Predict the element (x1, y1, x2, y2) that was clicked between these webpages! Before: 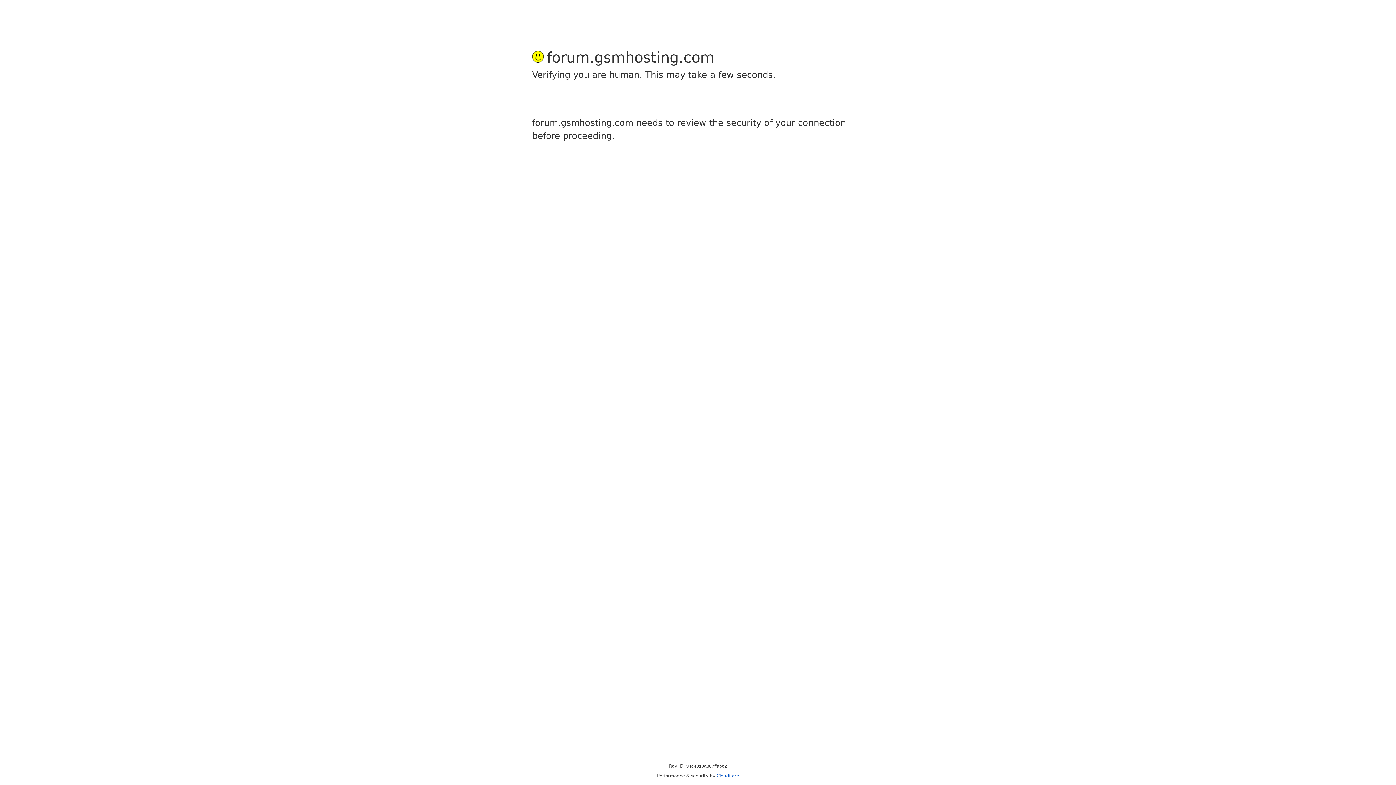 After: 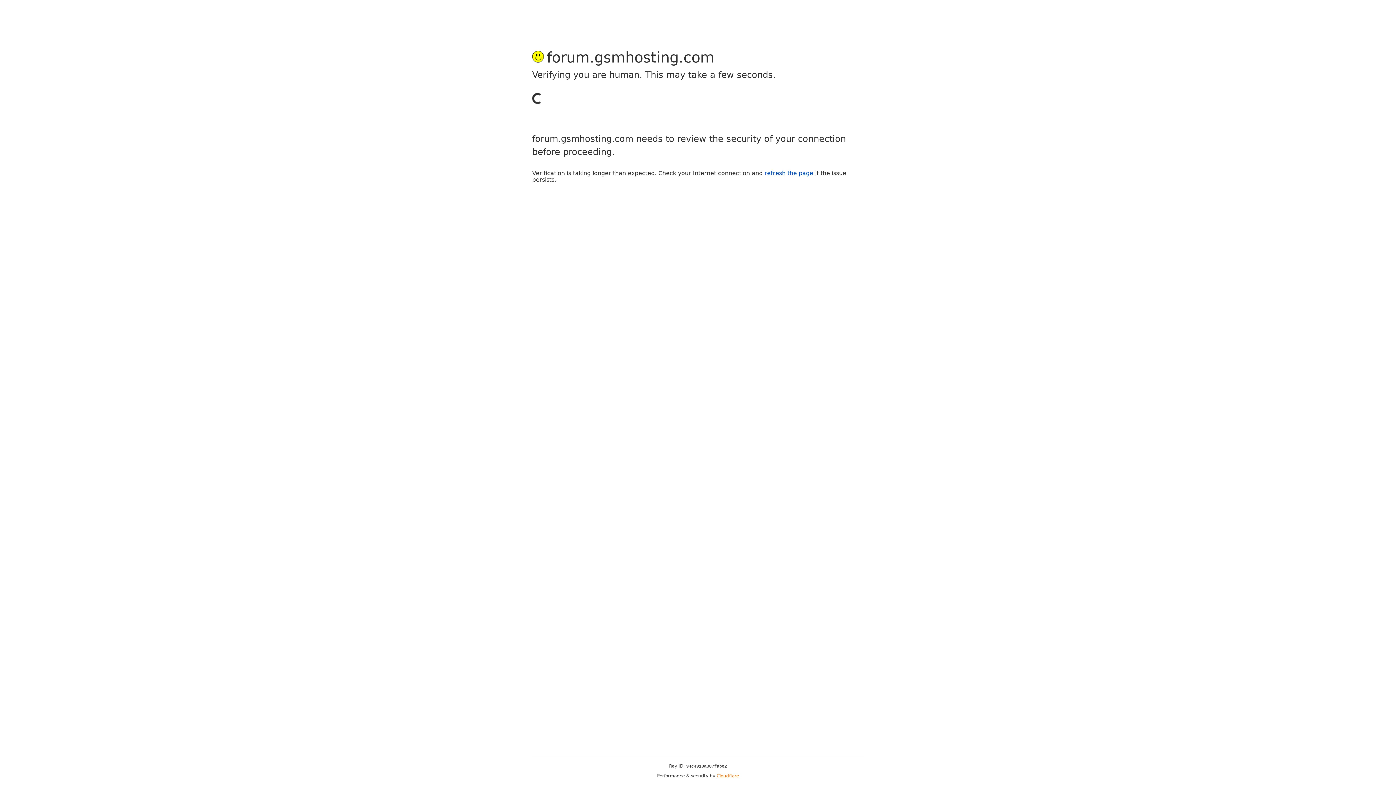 Action: bbox: (716, 773, 739, 778) label: Cloudflare